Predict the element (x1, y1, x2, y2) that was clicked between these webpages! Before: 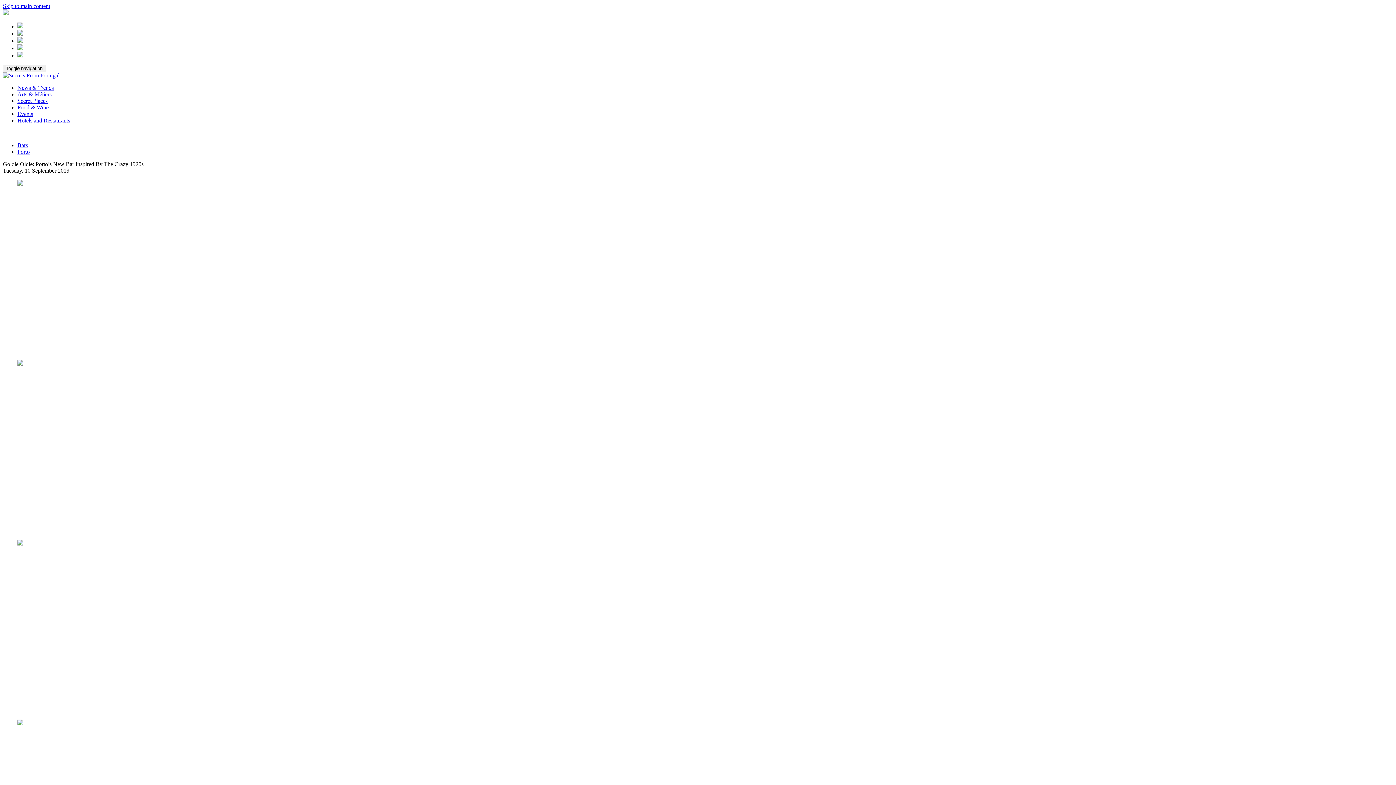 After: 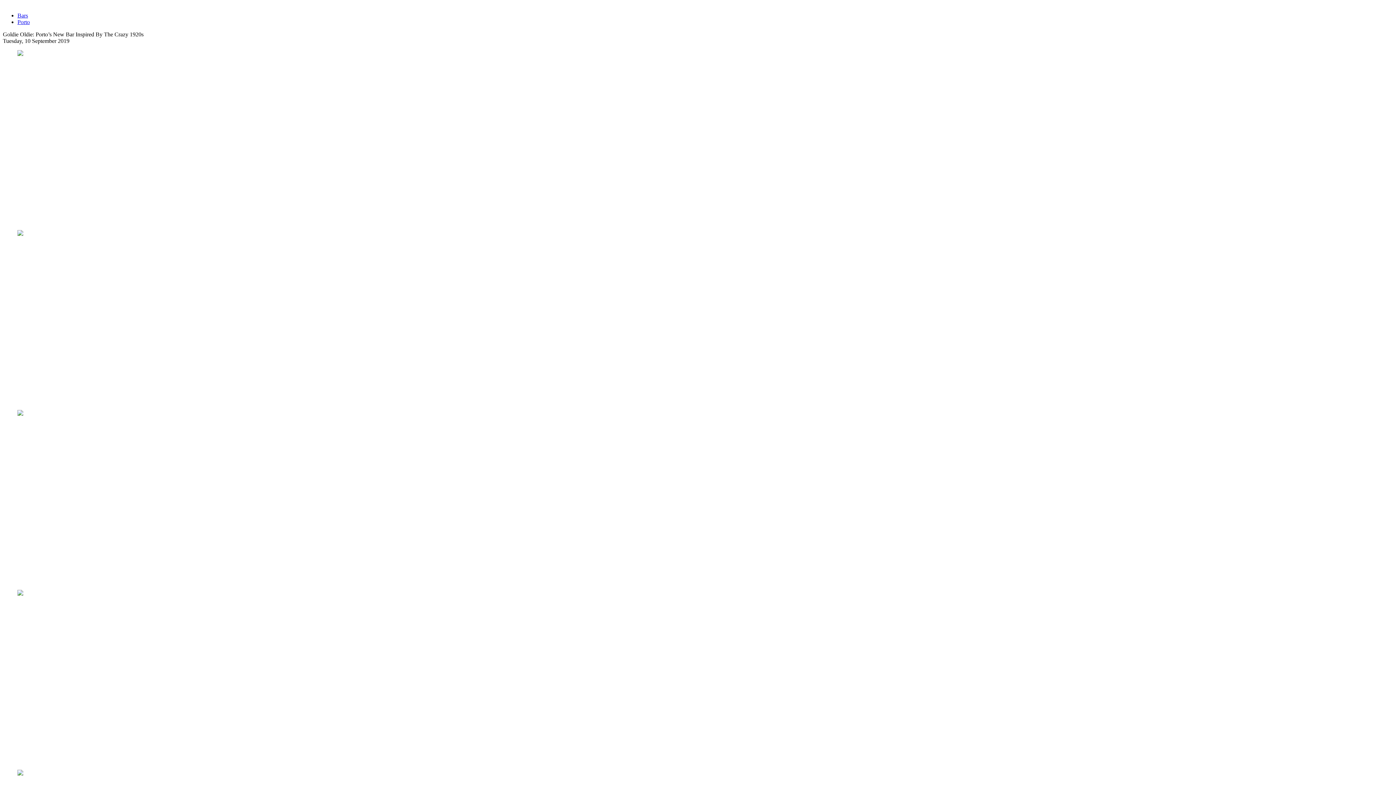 Action: label: Skip to main content bbox: (2, 2, 50, 9)